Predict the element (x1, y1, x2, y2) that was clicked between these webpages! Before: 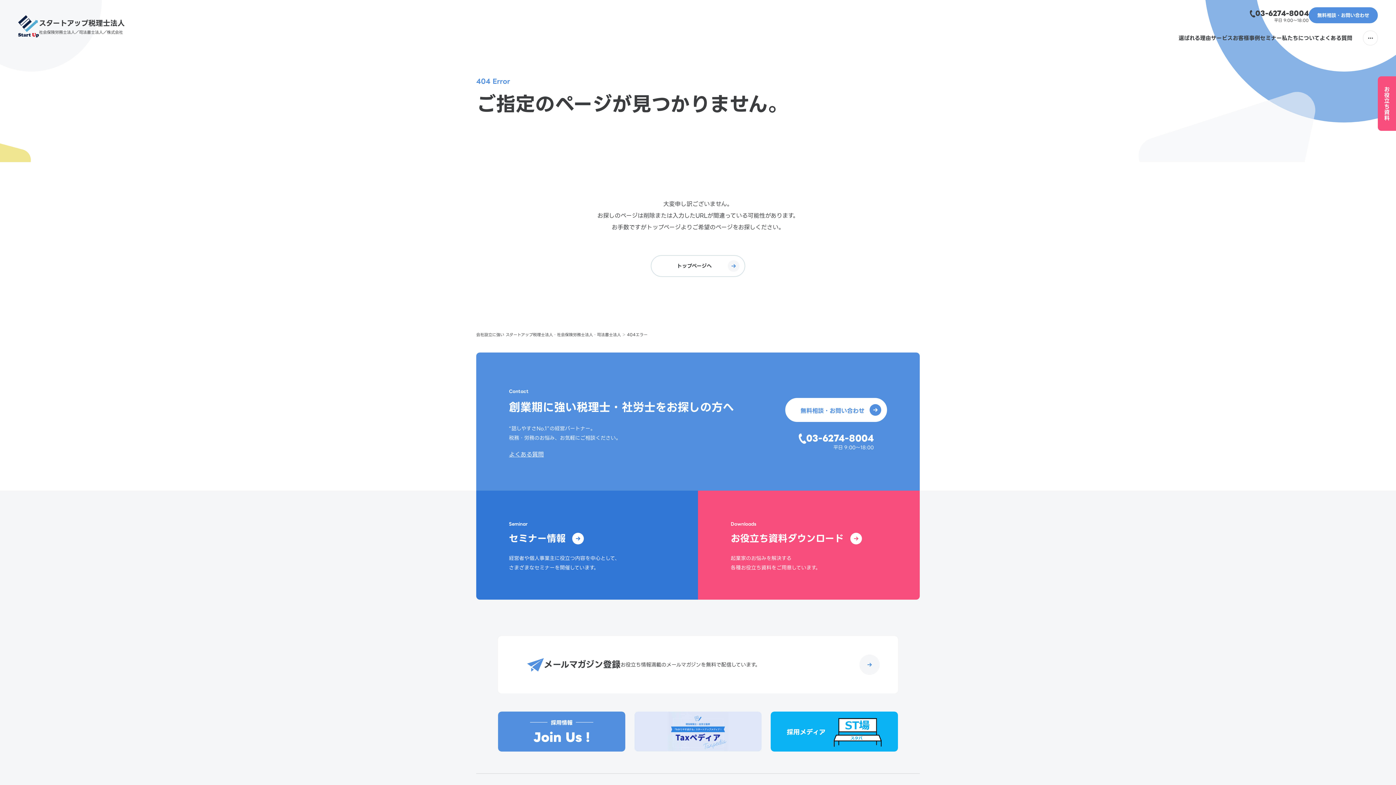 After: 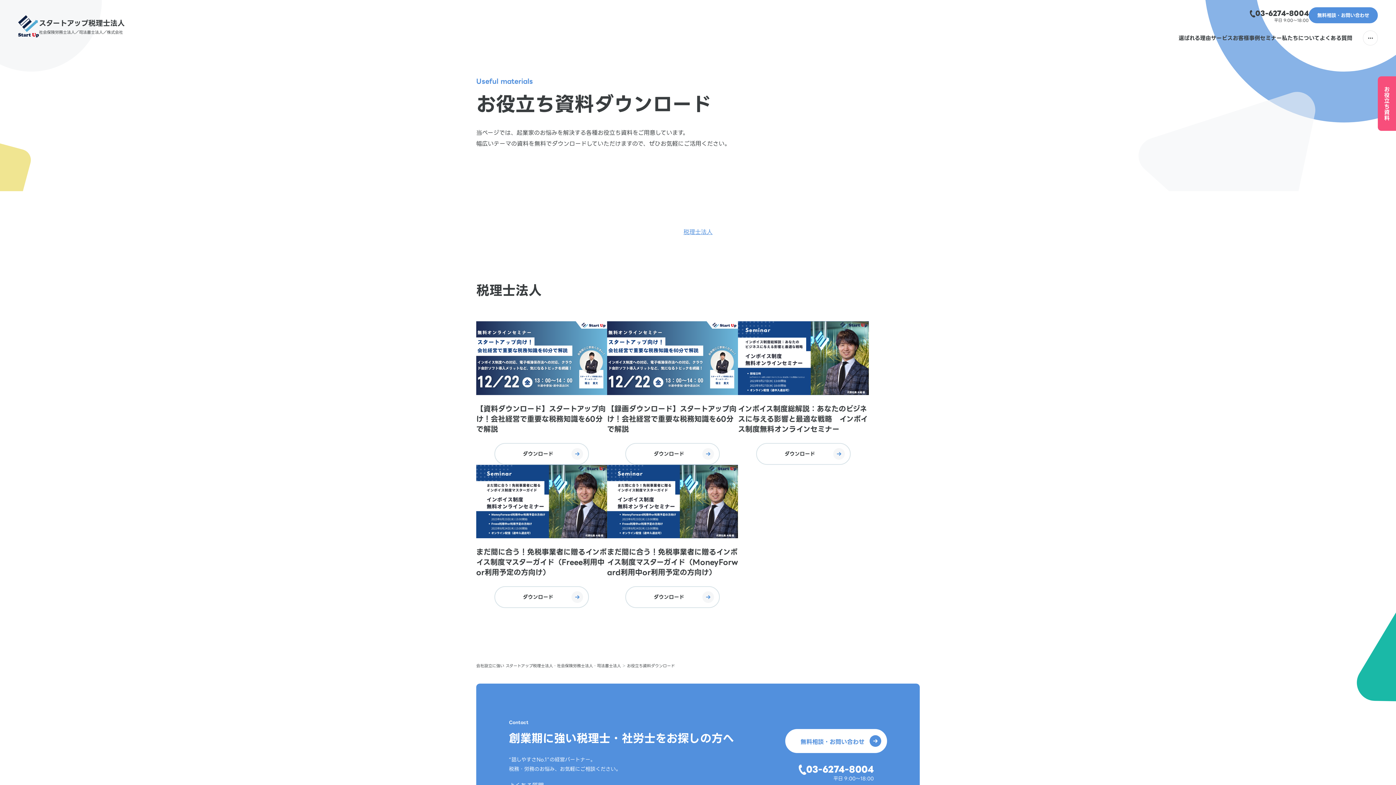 Action: bbox: (1378, 76, 1396, 130) label: お役立ち資料